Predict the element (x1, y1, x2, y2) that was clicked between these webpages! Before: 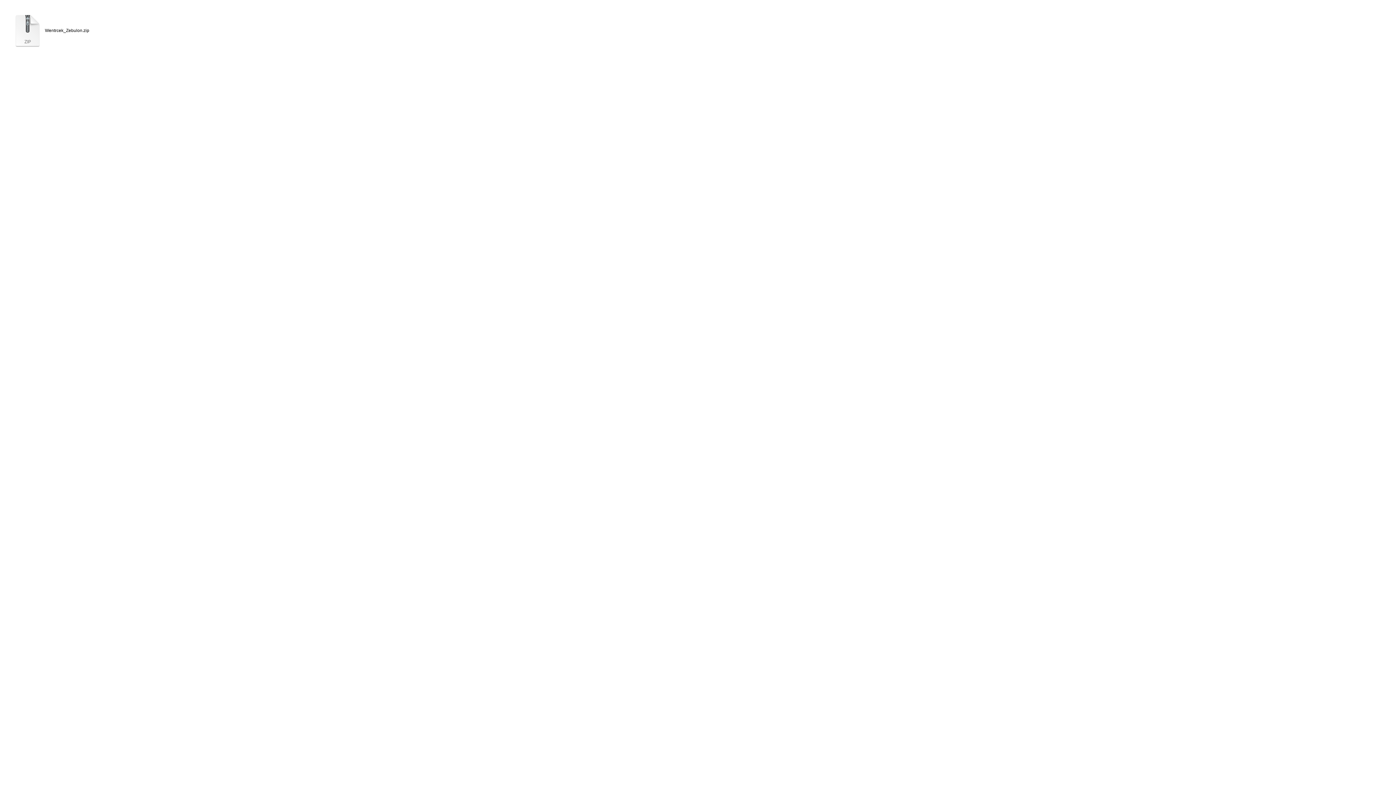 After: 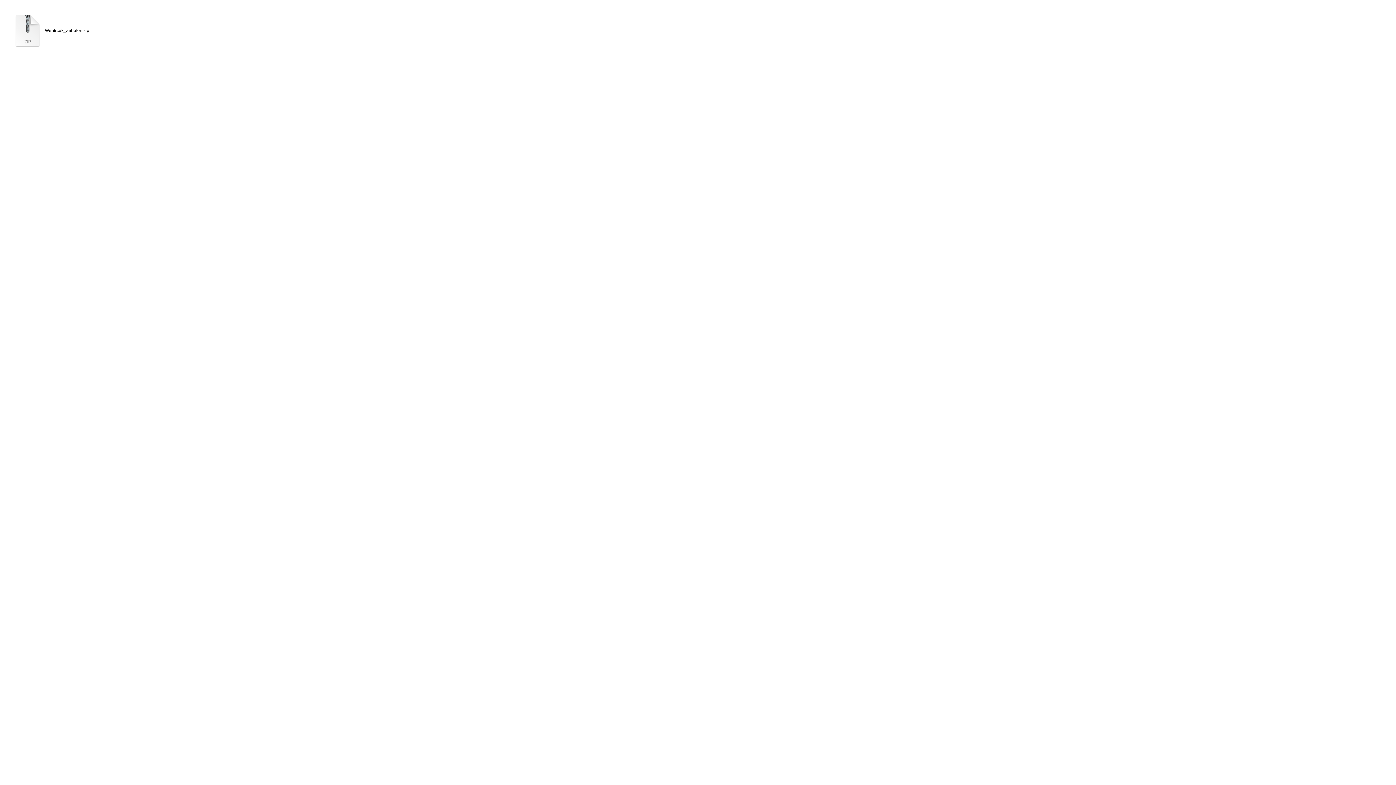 Action: label: Wentrcek_Zebulon.zip bbox: (10, 13, 89, 48)